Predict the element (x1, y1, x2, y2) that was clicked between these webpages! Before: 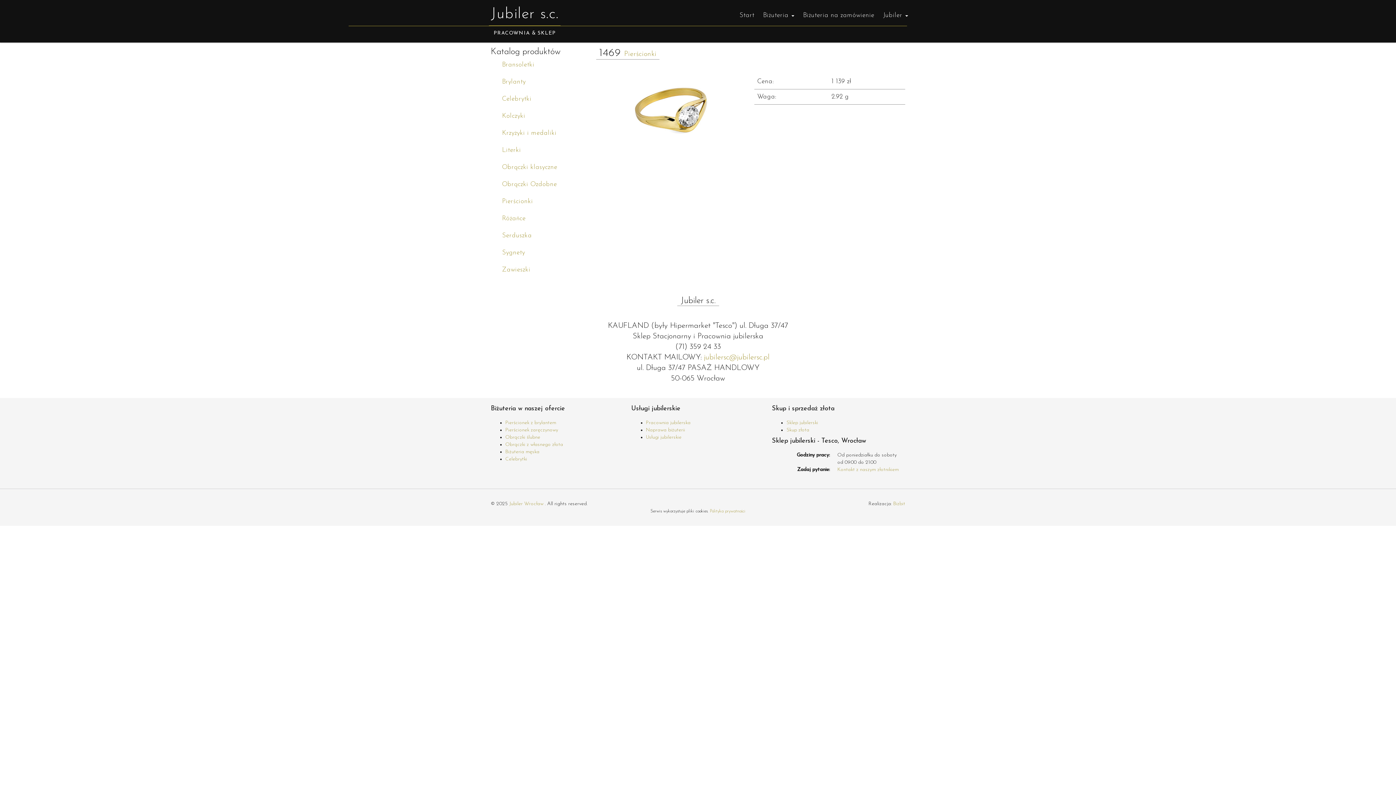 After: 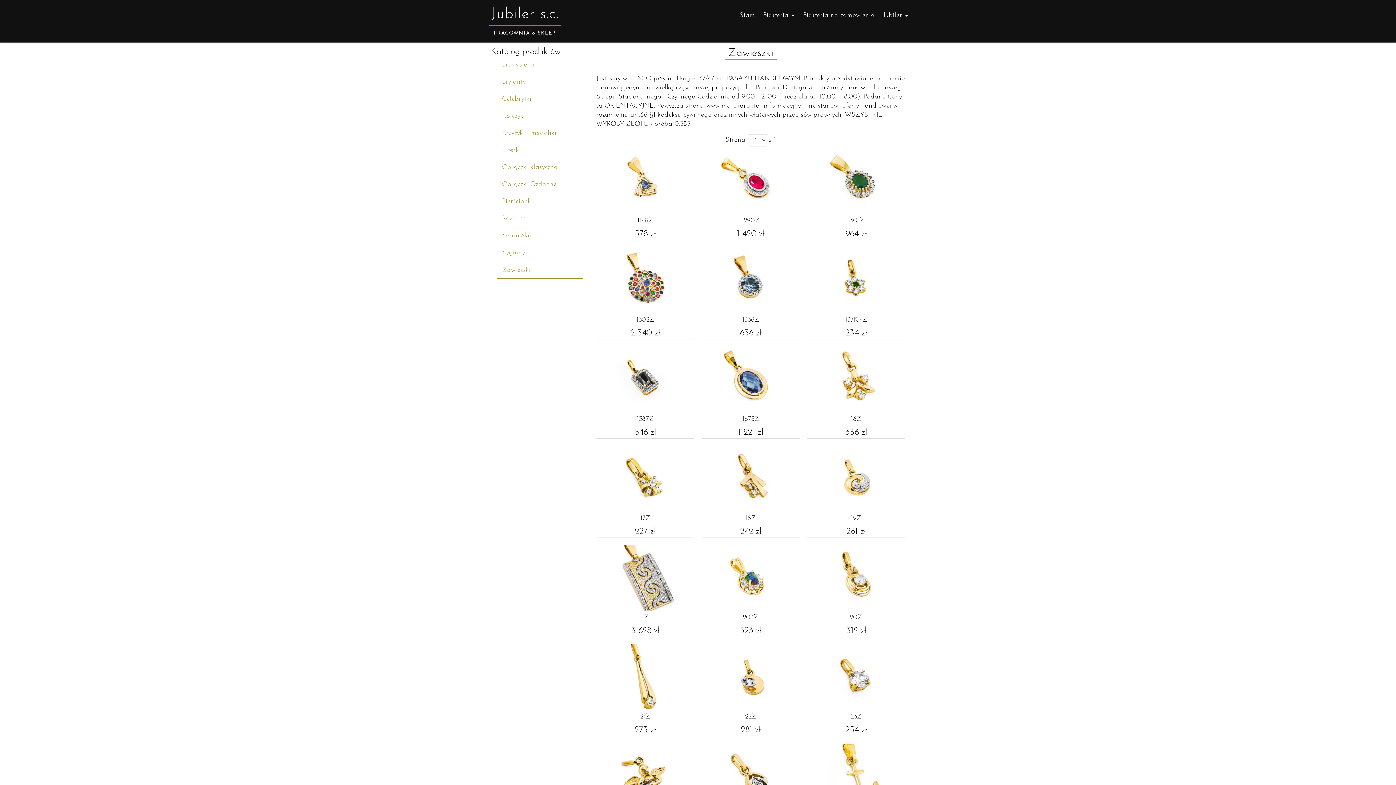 Action: bbox: (496, 261, 583, 278) label: Zawieszki